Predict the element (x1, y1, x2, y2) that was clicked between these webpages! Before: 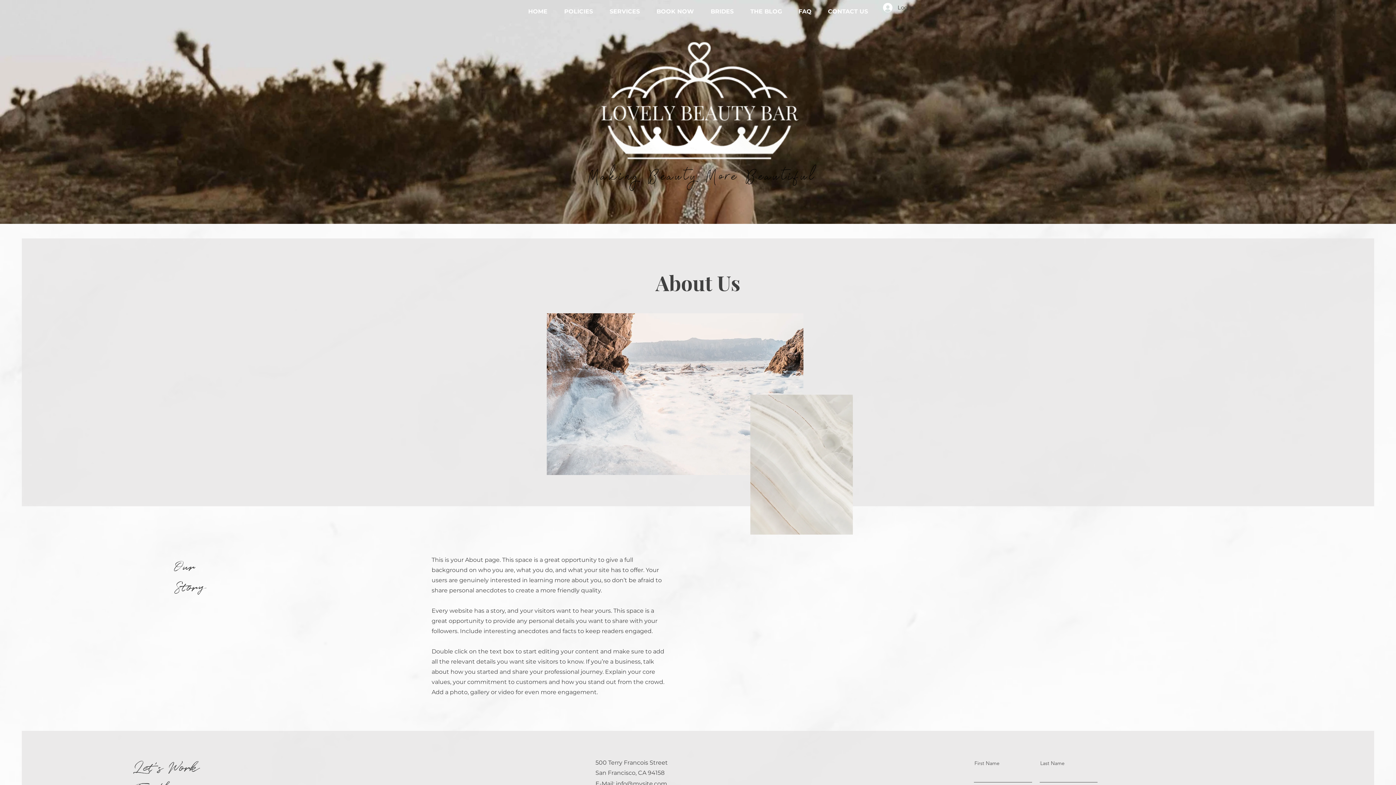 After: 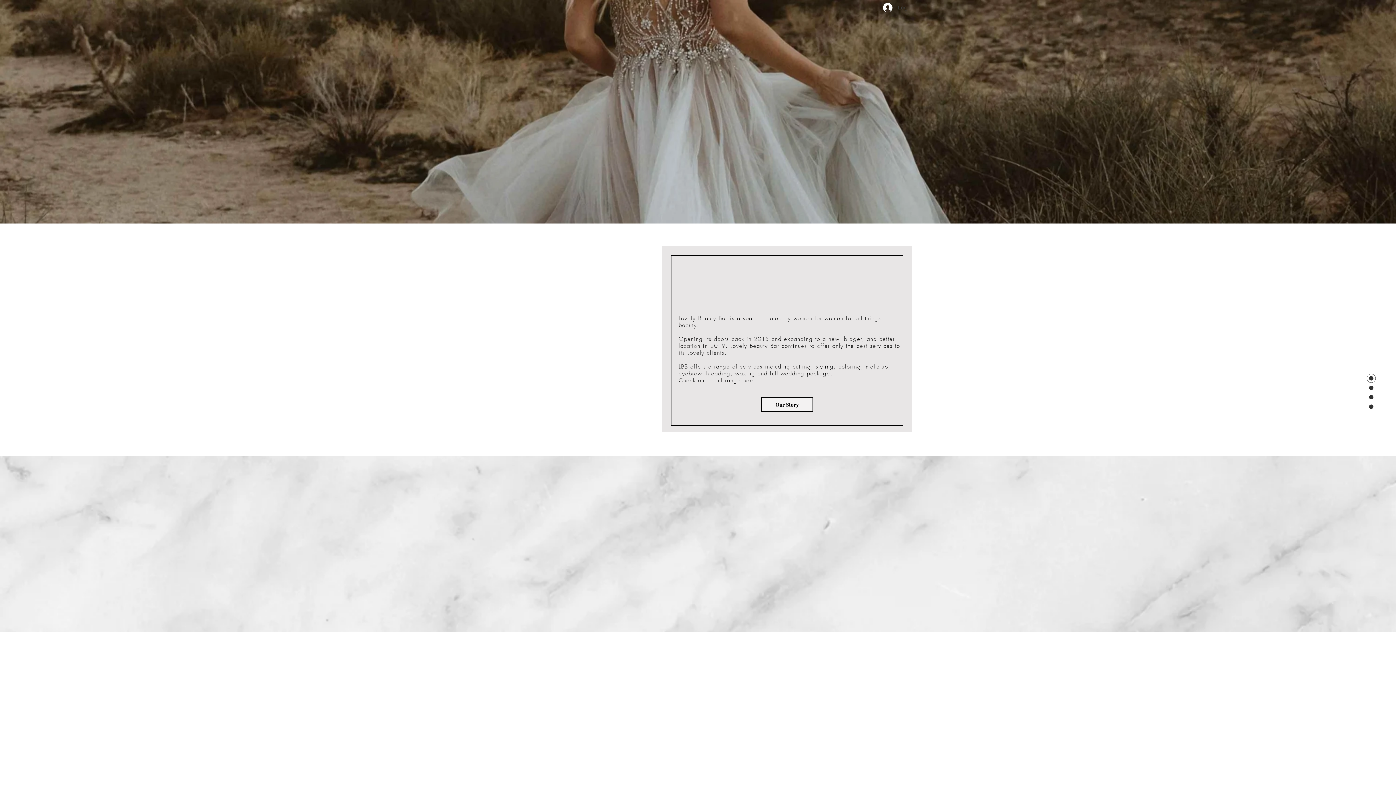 Action: label: HOME bbox: (520, 2, 556, 20)